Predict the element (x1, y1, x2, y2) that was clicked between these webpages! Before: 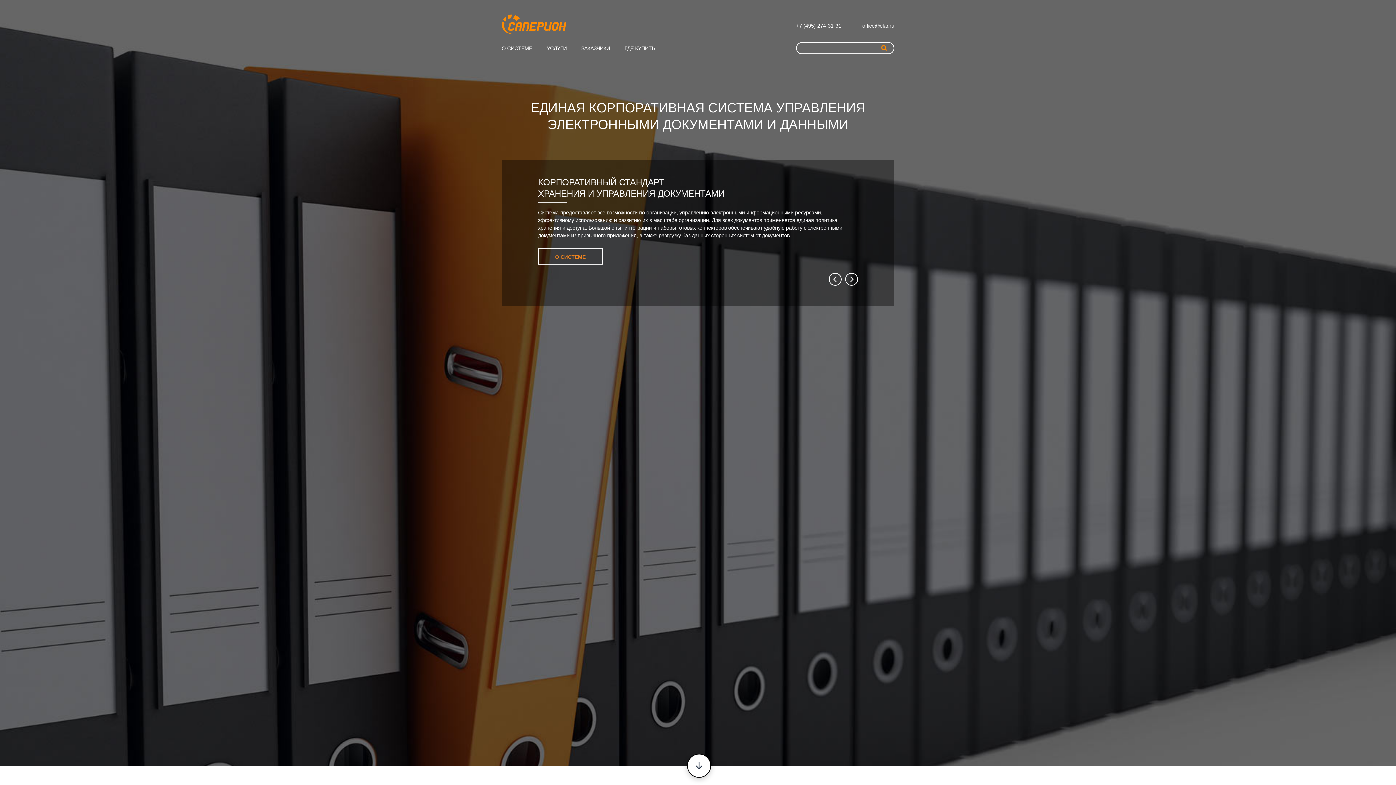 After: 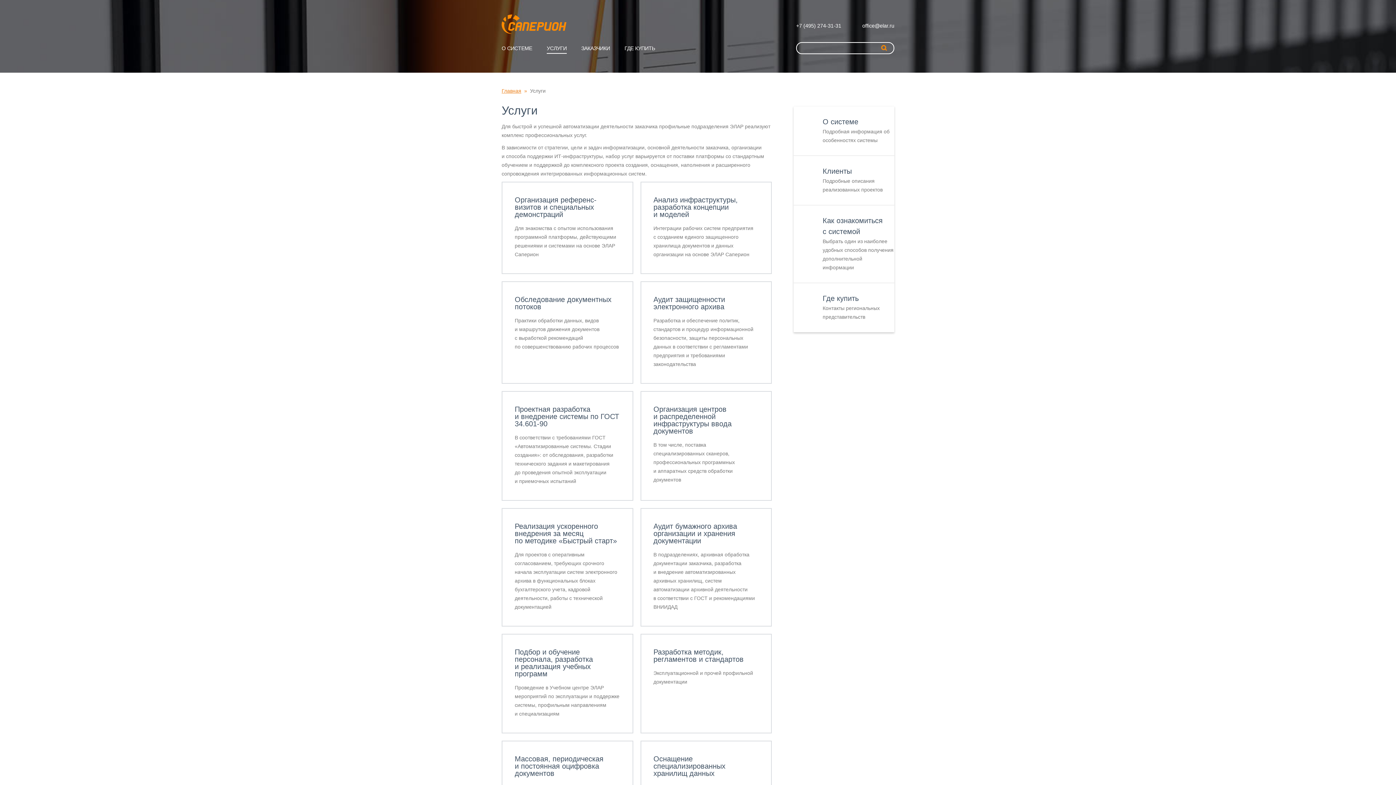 Action: label: УСЛУГИ bbox: (546, 45, 566, 53)